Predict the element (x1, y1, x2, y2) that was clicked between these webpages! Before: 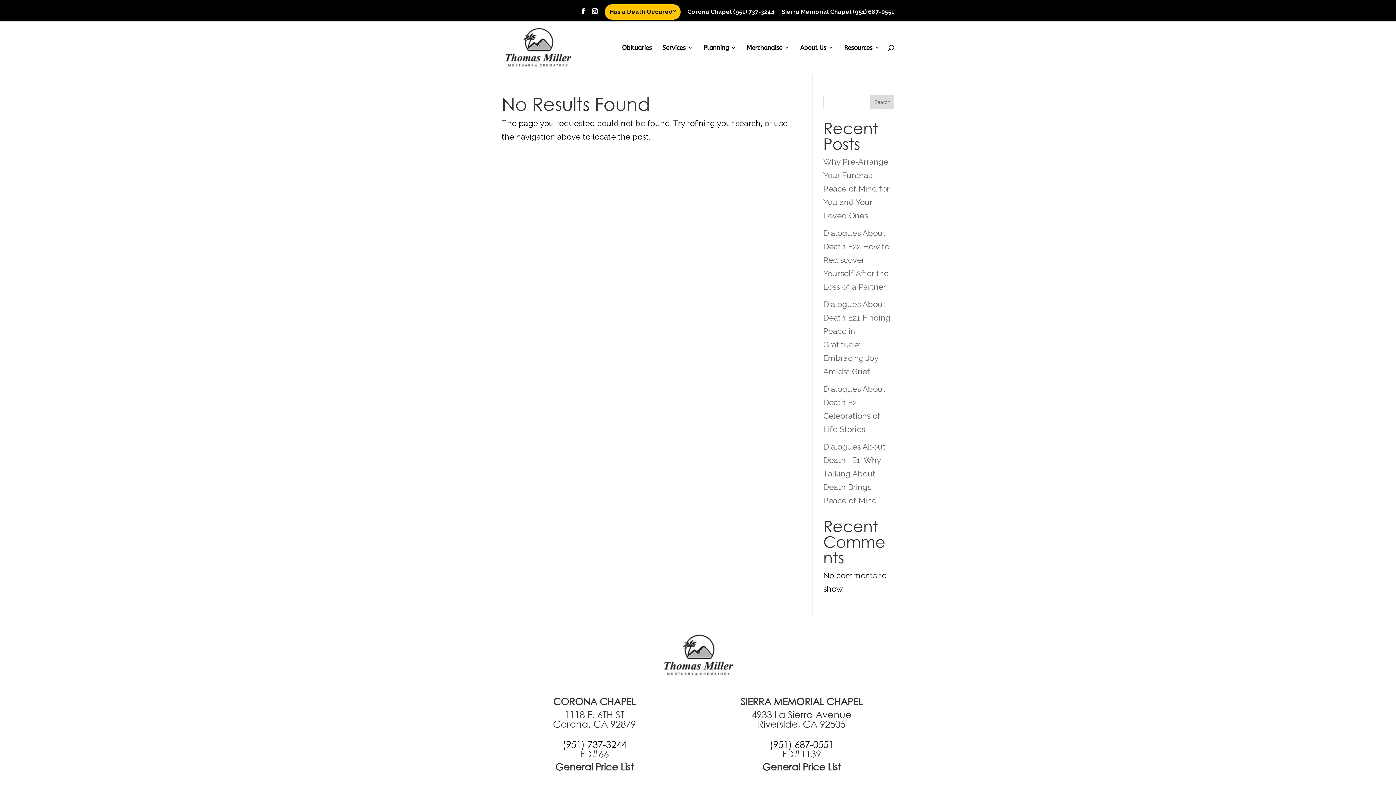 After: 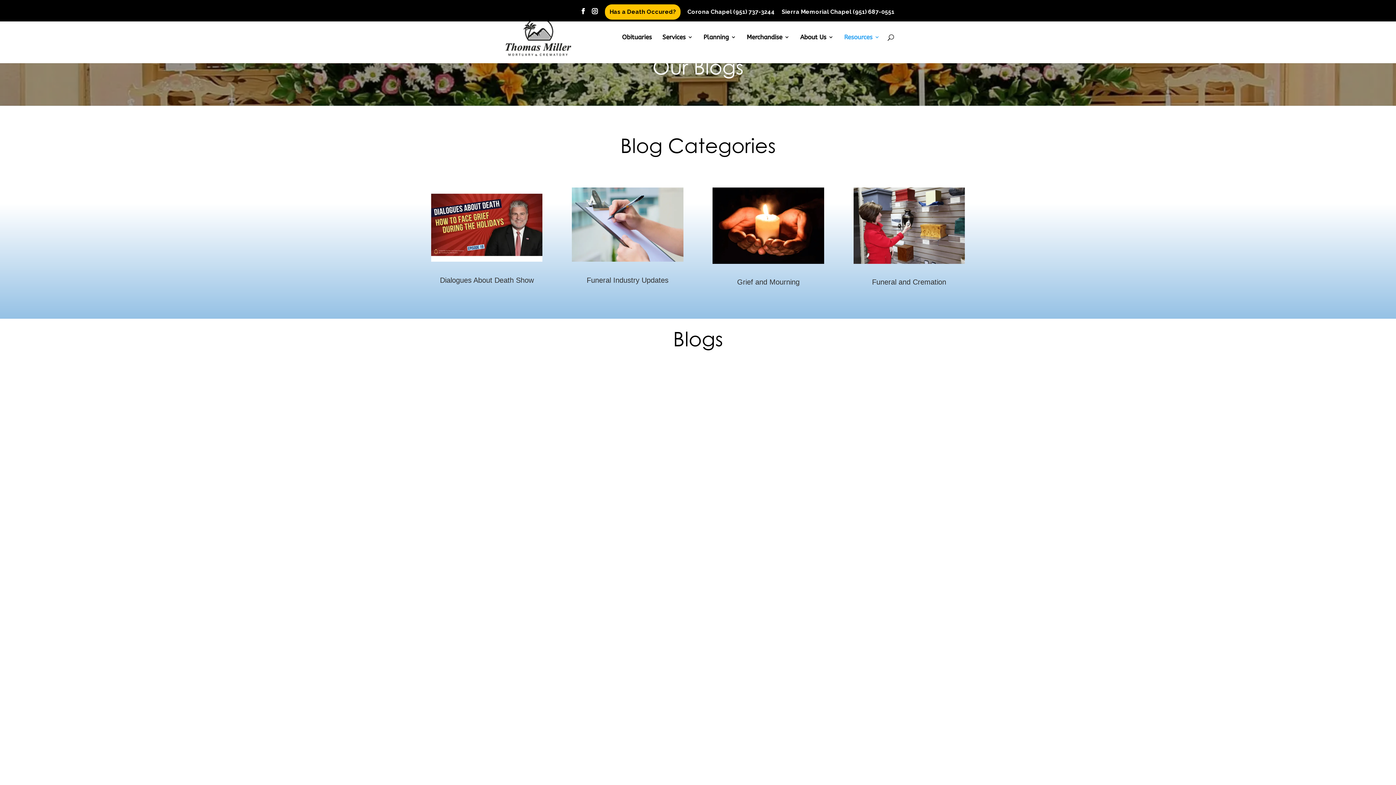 Action: label: Resources bbox: (844, 45, 880, 73)